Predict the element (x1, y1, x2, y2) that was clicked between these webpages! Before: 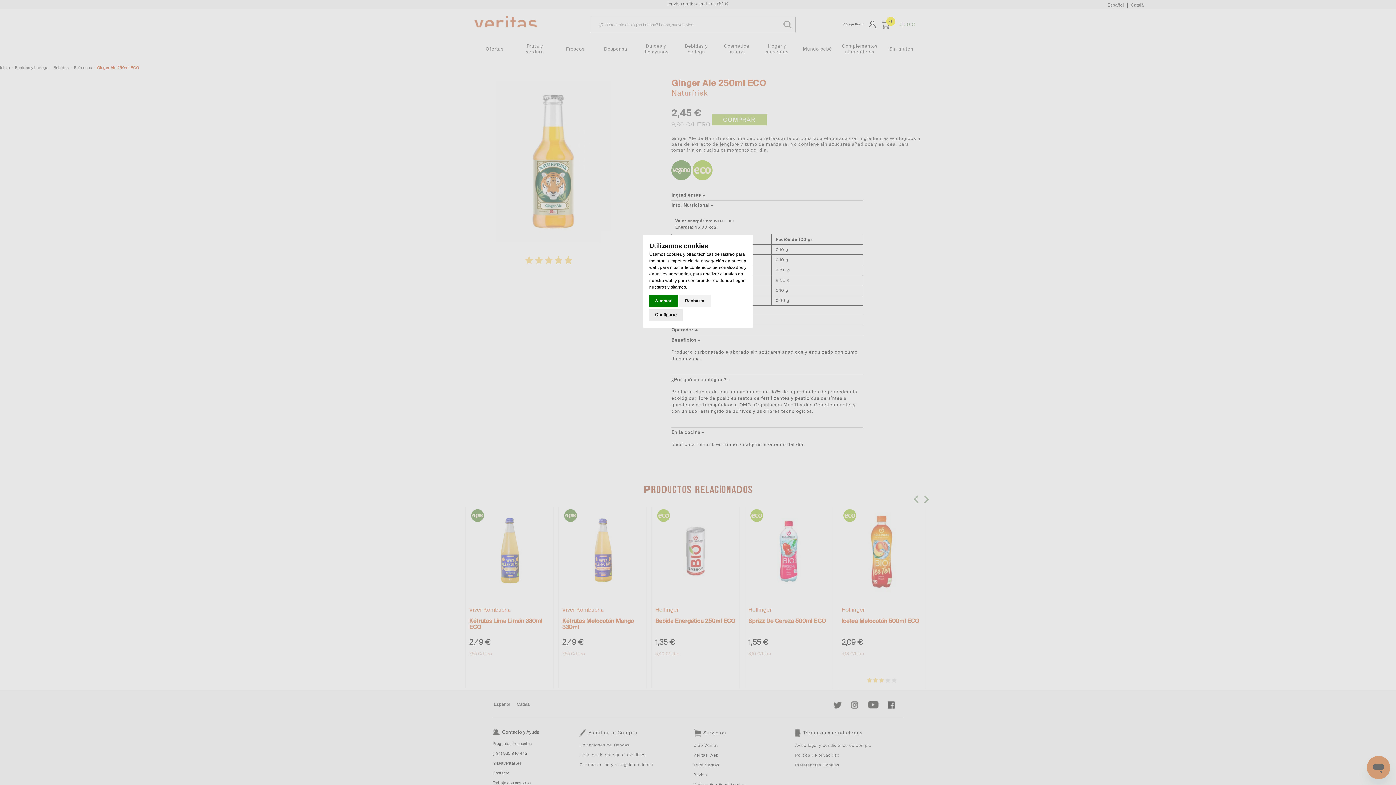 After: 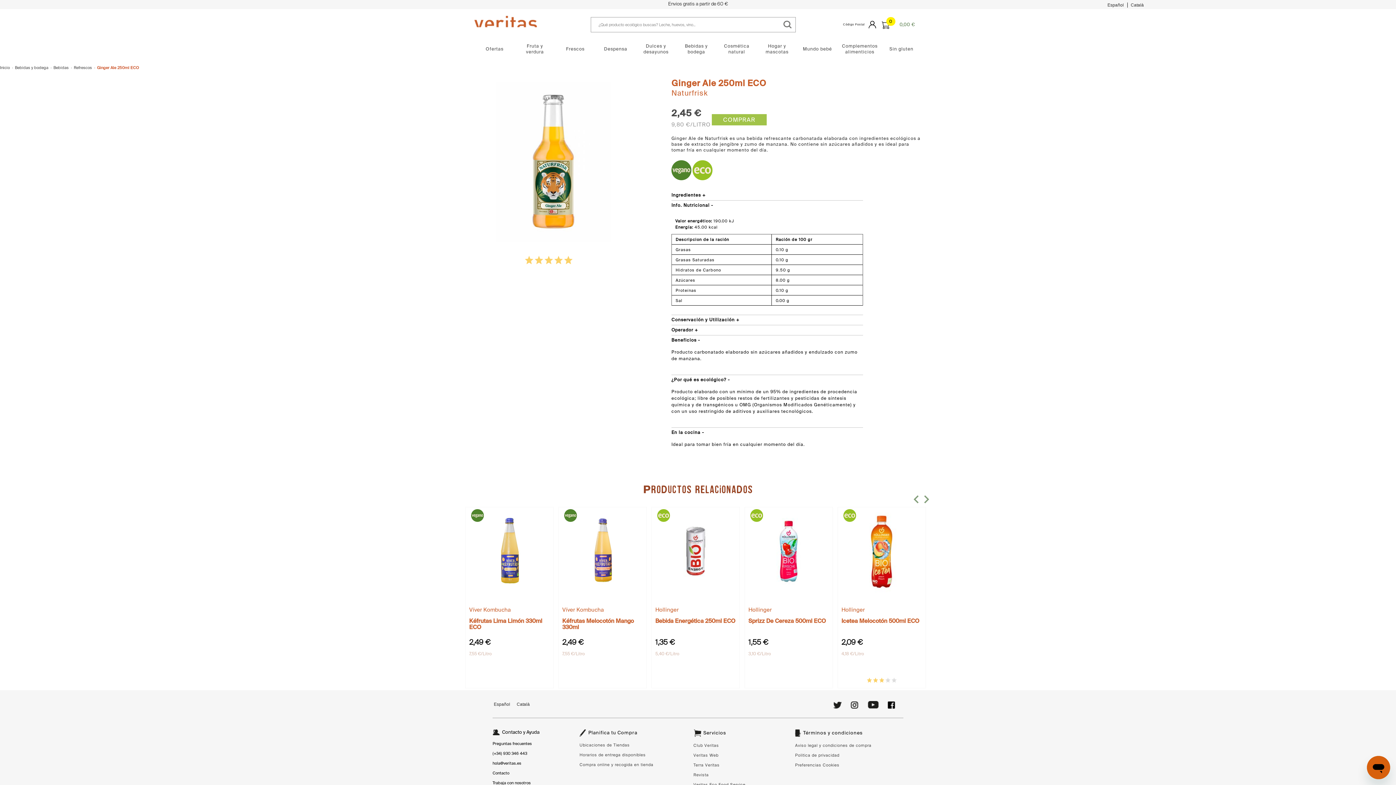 Action: bbox: (679, 294, 710, 307) label: Rechazar